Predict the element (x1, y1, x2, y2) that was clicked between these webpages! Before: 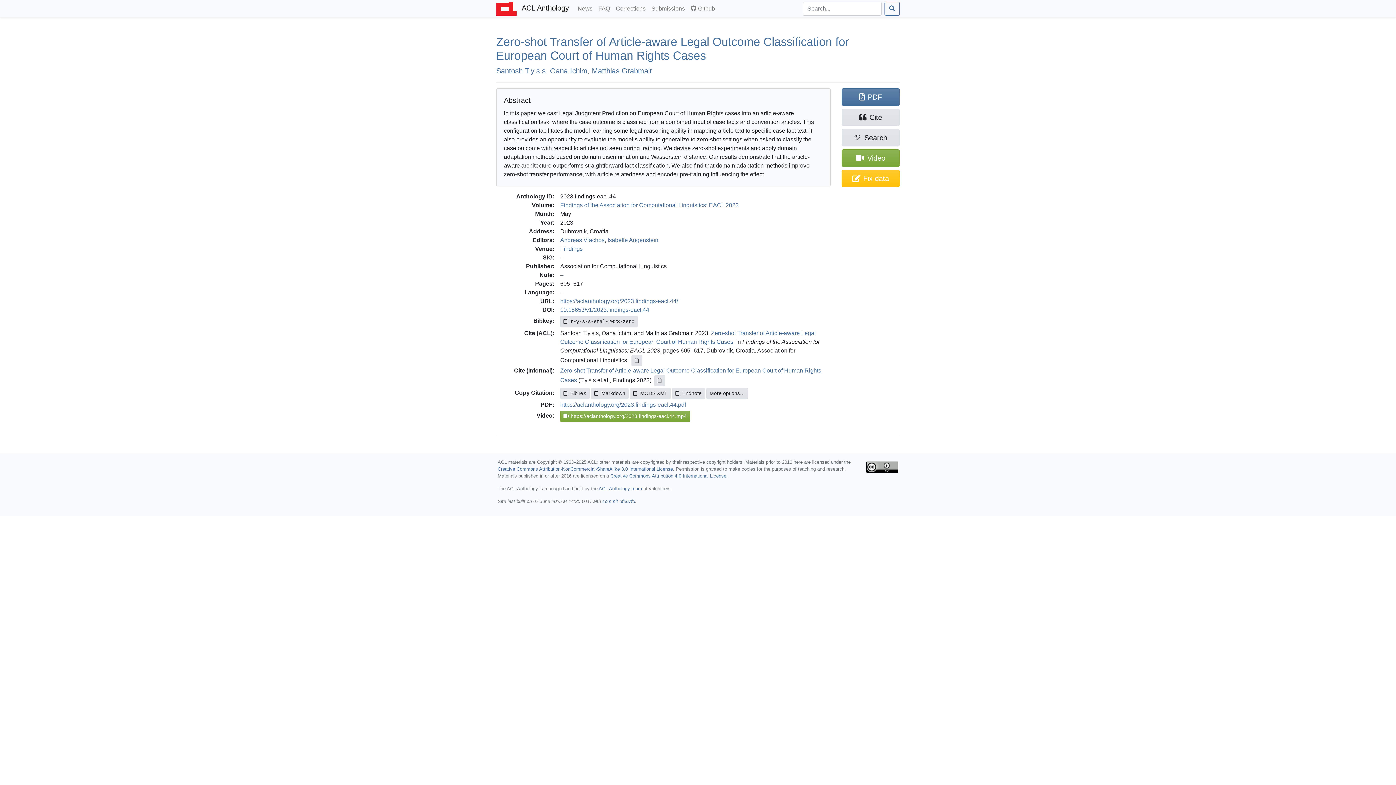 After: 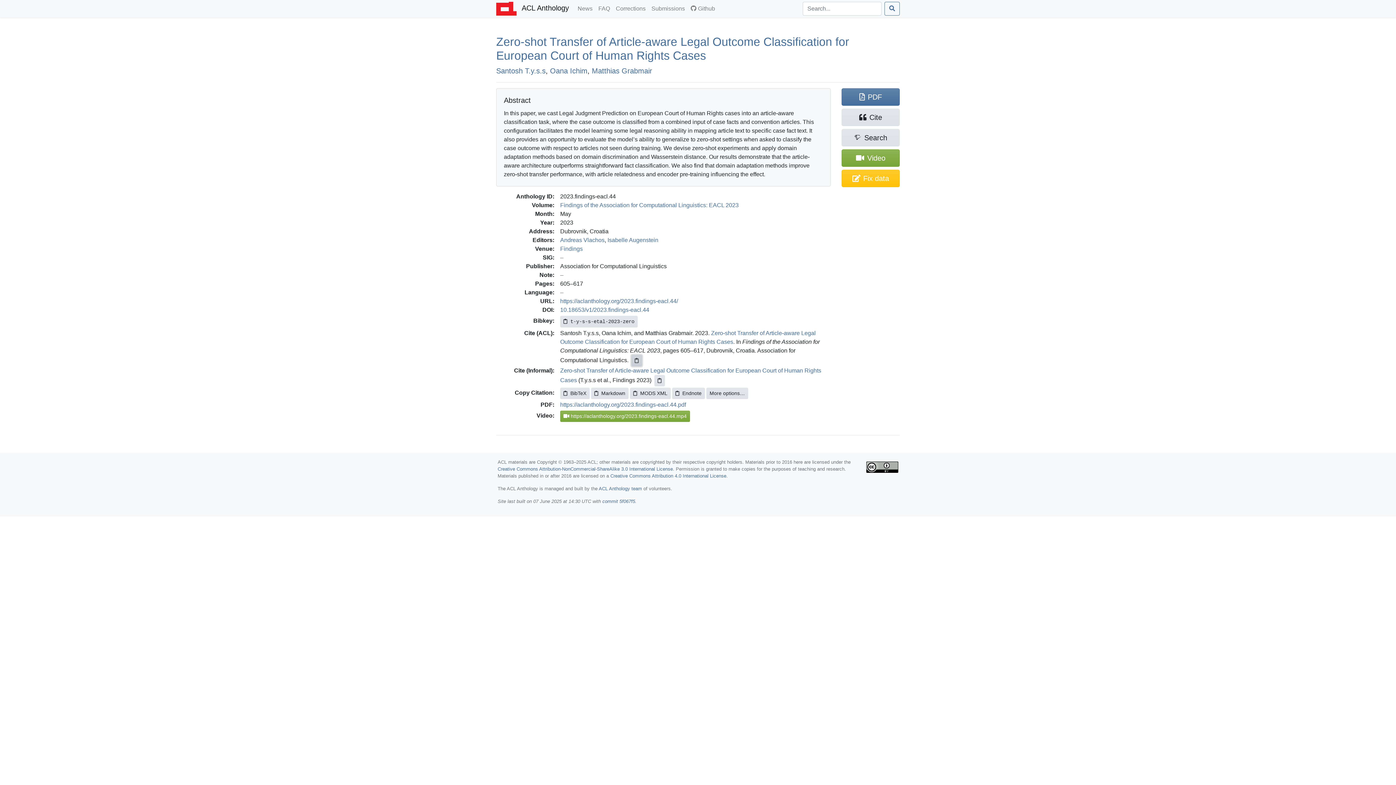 Action: bbox: (631, 355, 642, 366)